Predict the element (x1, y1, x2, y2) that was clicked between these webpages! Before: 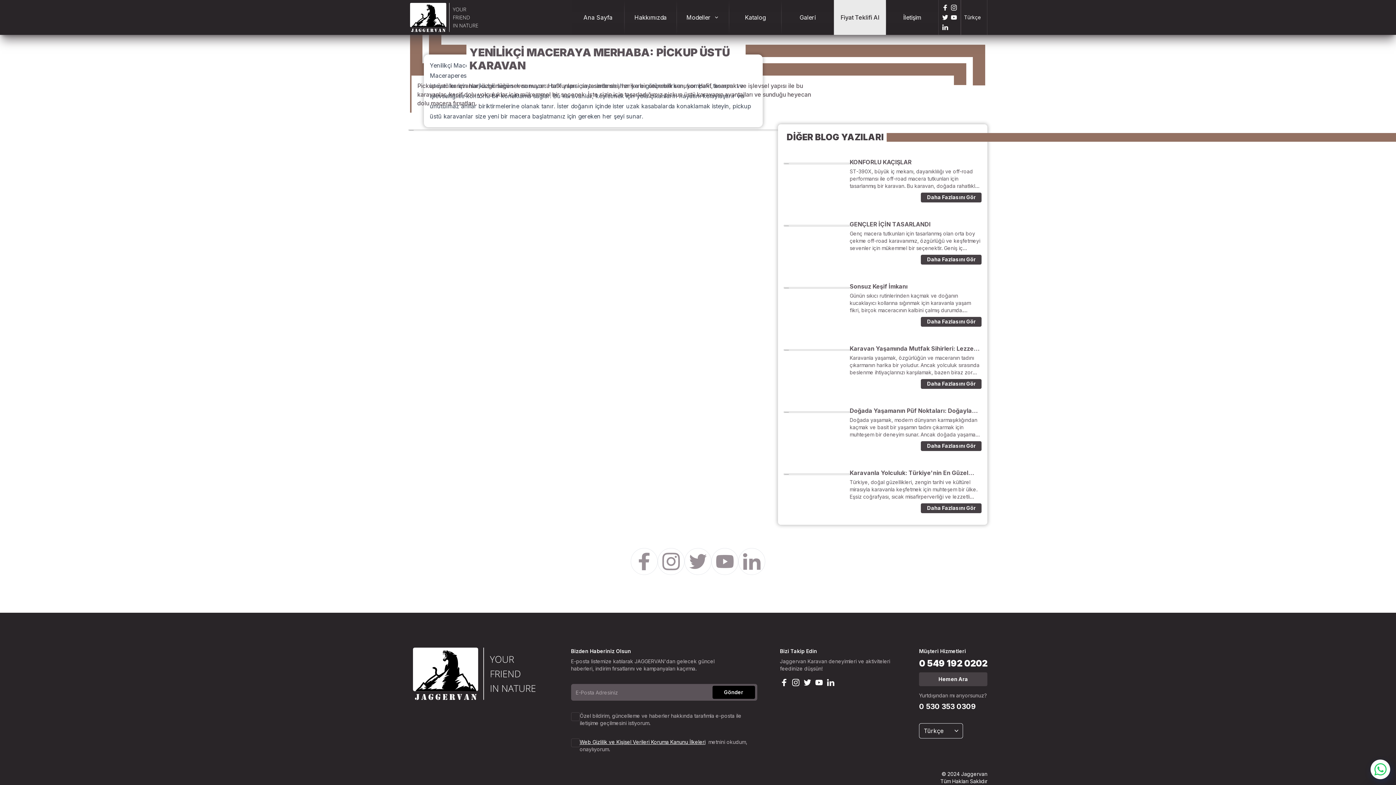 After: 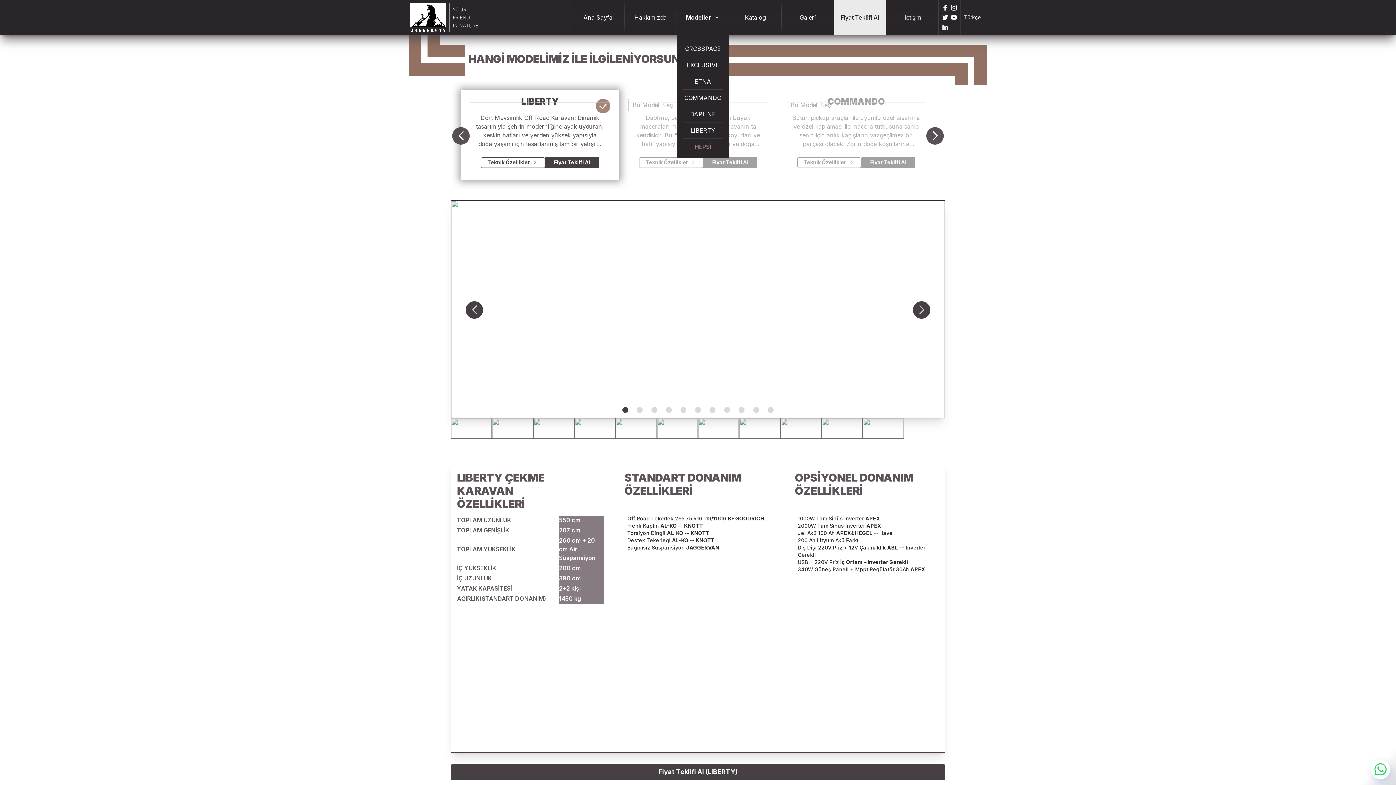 Action: label: HEPSİ bbox: (682, 141, 723, 152)